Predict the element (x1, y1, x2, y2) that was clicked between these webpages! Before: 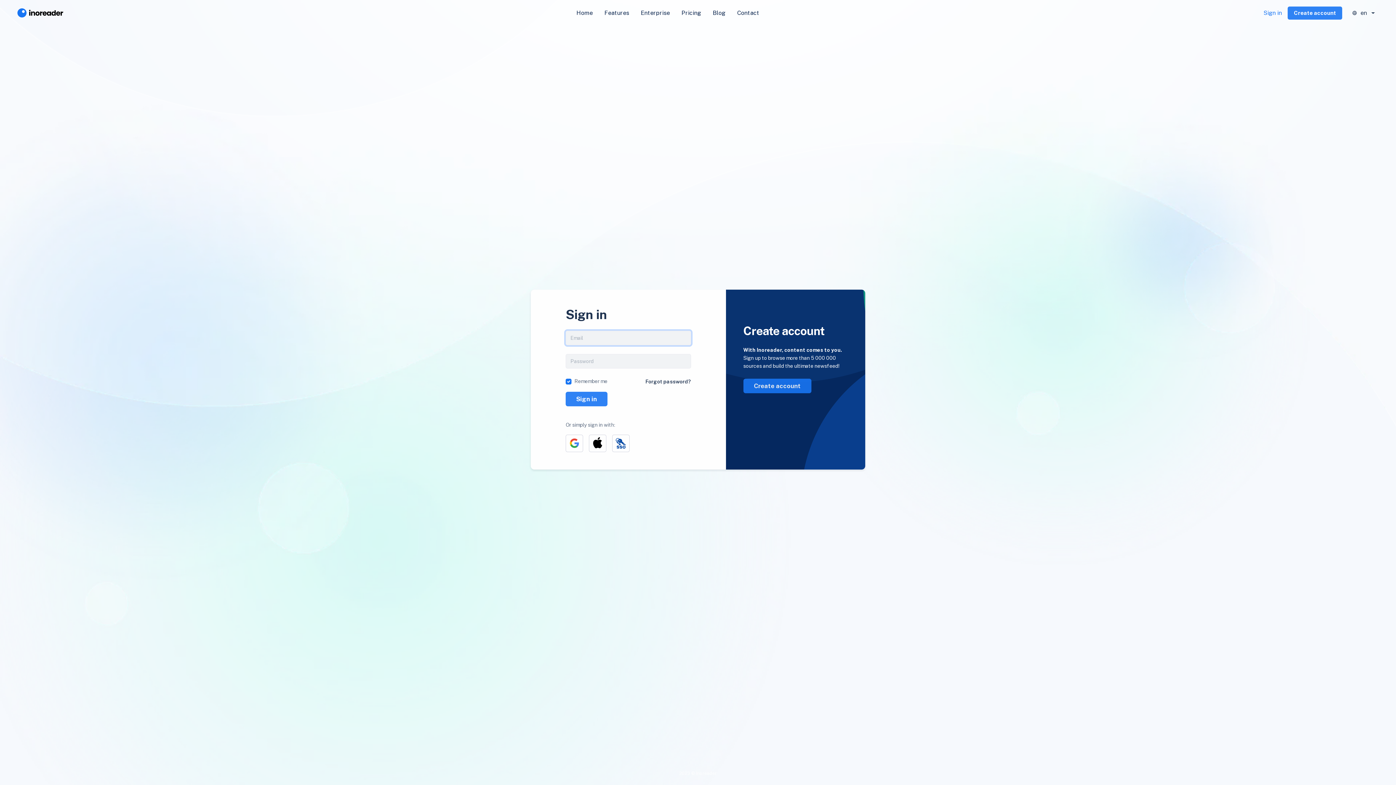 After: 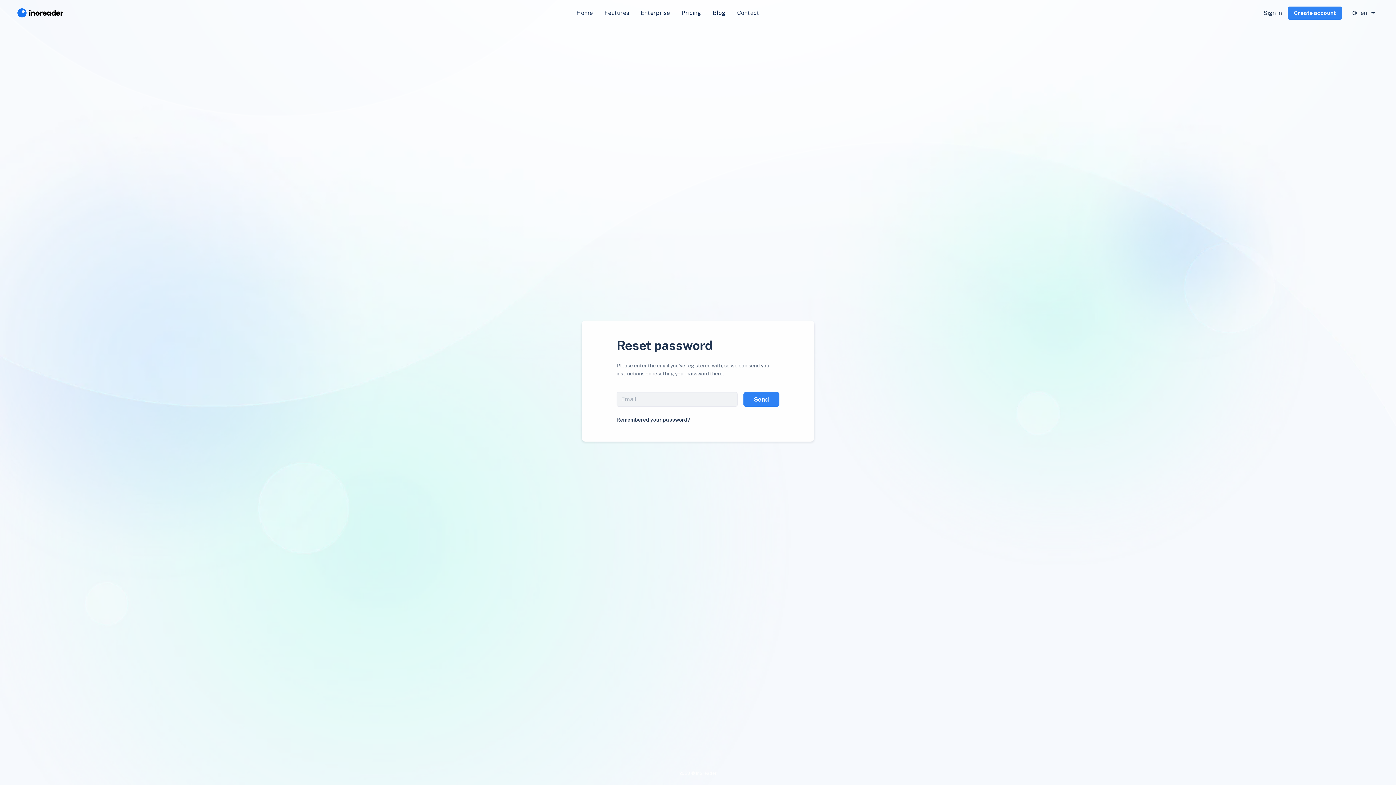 Action: bbox: (645, 378, 691, 384) label: Forgot password?